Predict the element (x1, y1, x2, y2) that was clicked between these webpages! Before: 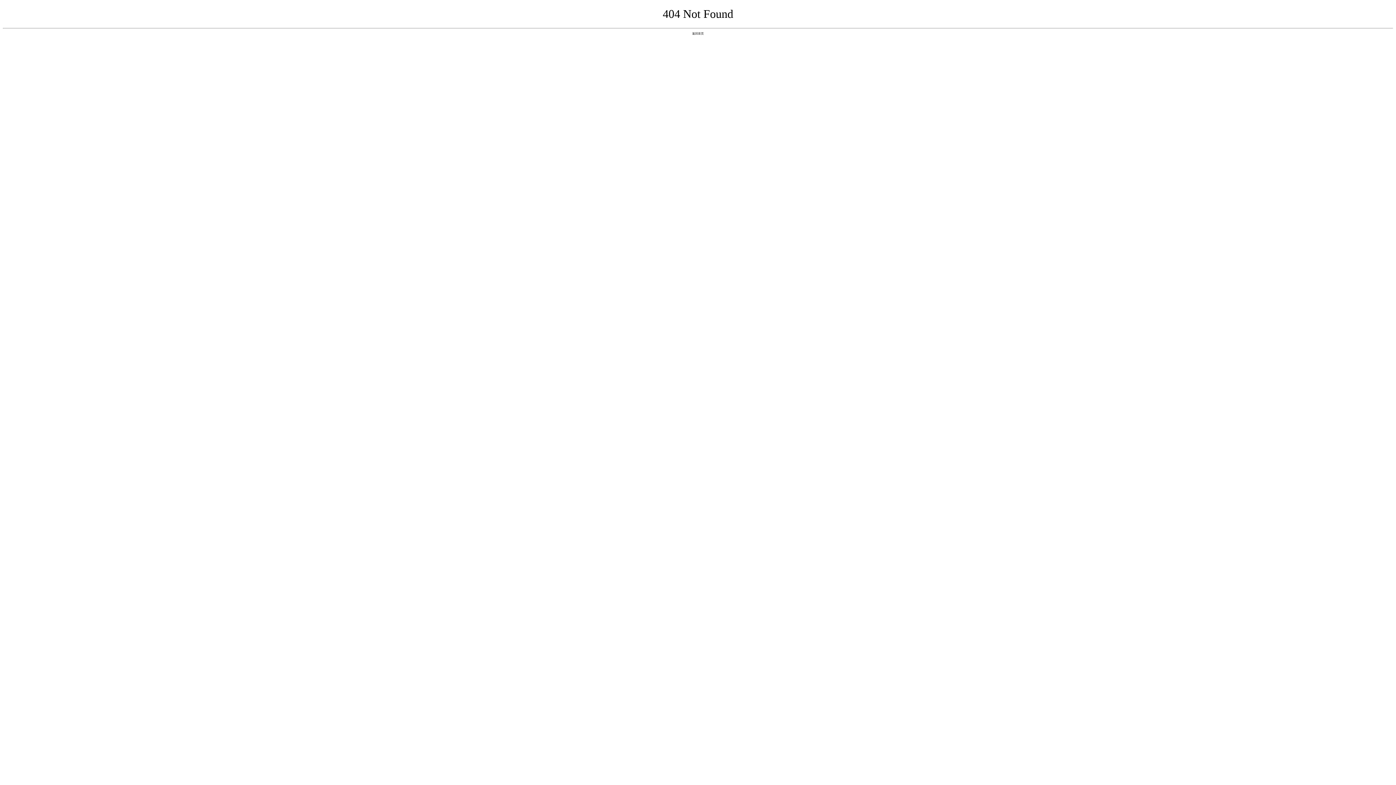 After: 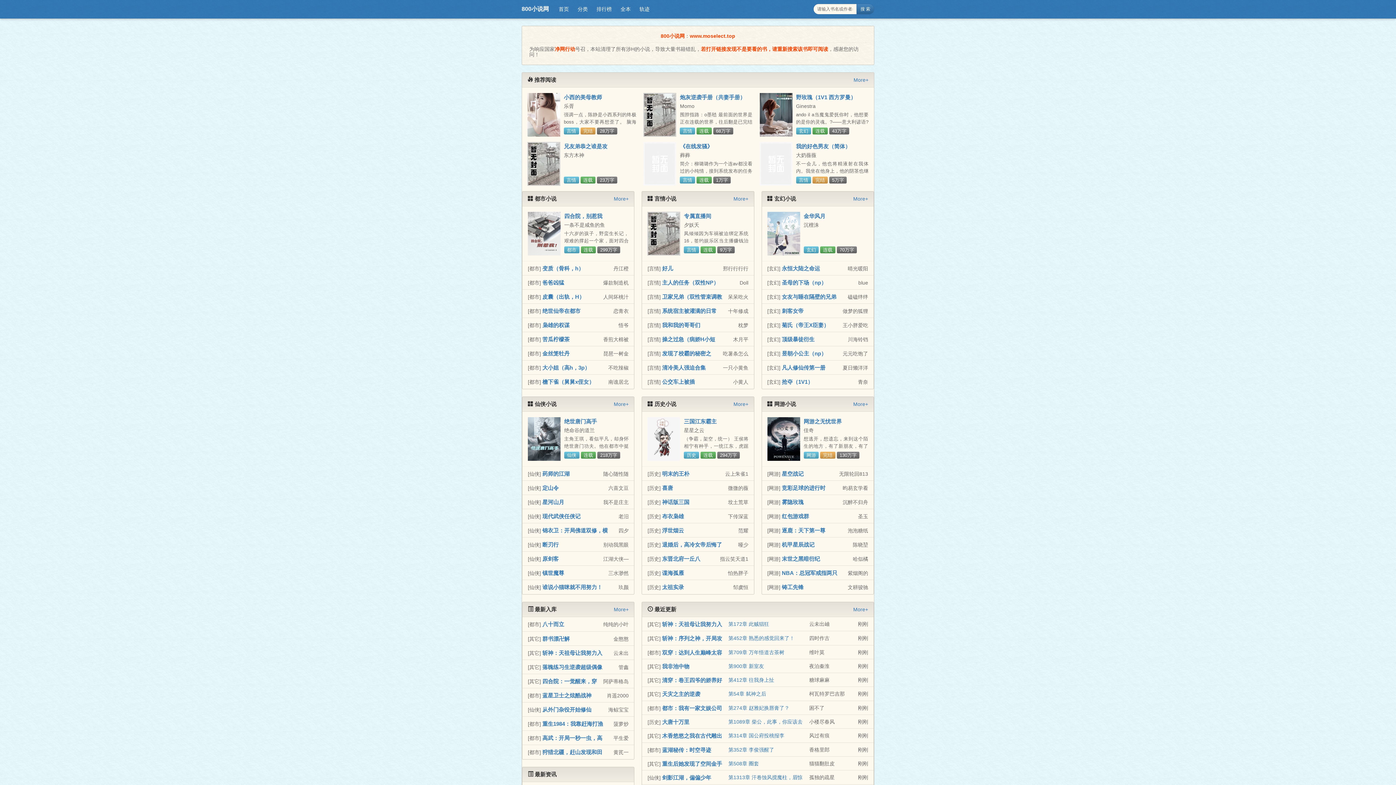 Action: label: 返回首页 bbox: (692, 31, 704, 35)